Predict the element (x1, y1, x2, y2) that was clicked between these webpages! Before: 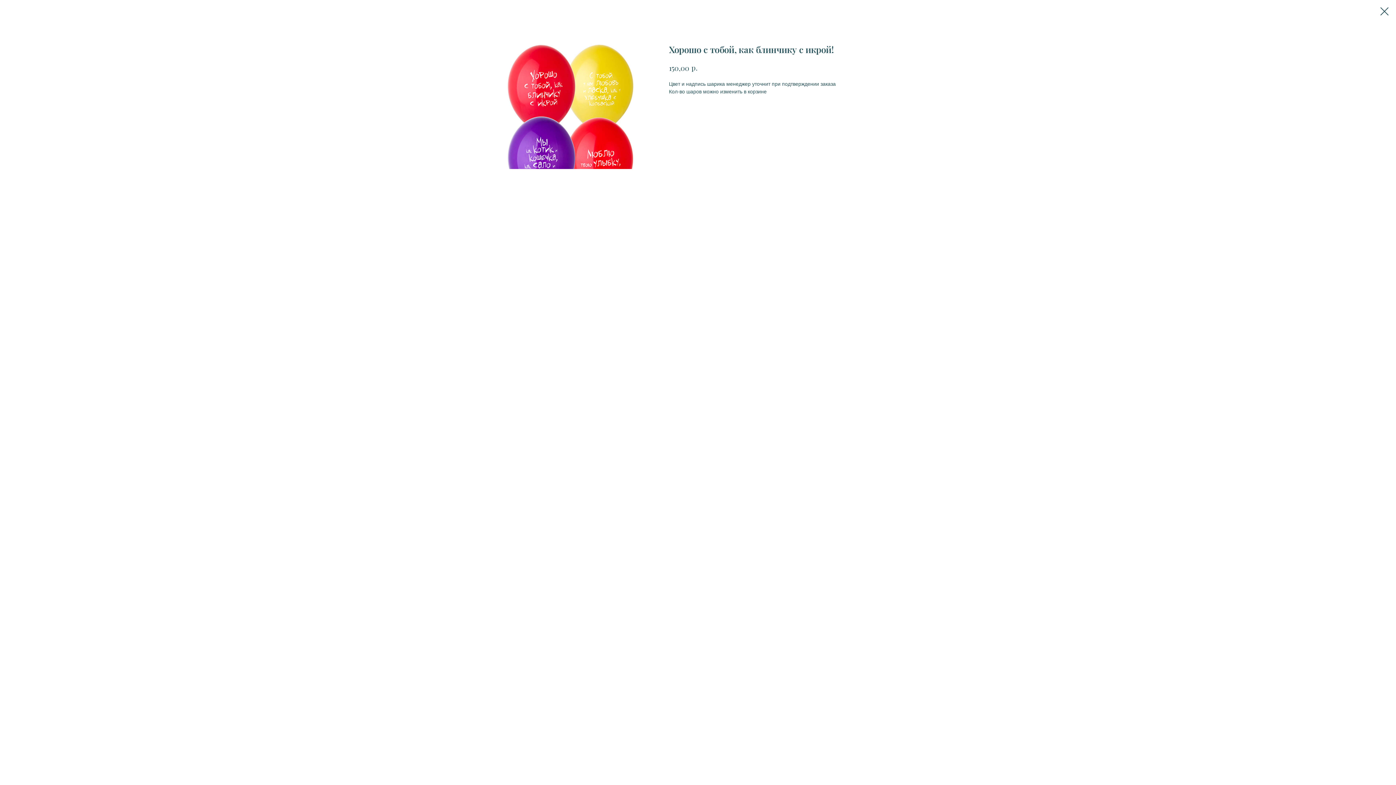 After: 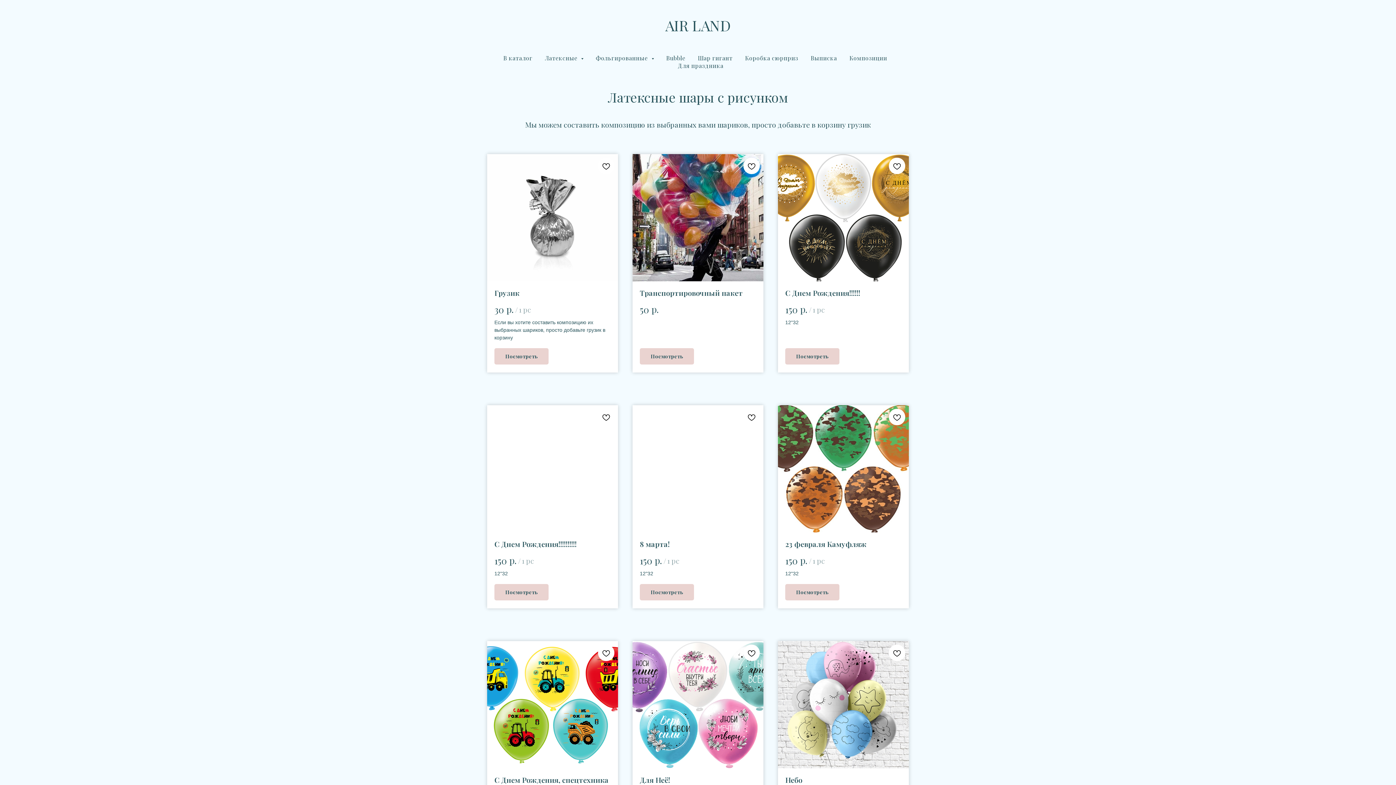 Action: bbox: (1380, 7, 1389, 15)